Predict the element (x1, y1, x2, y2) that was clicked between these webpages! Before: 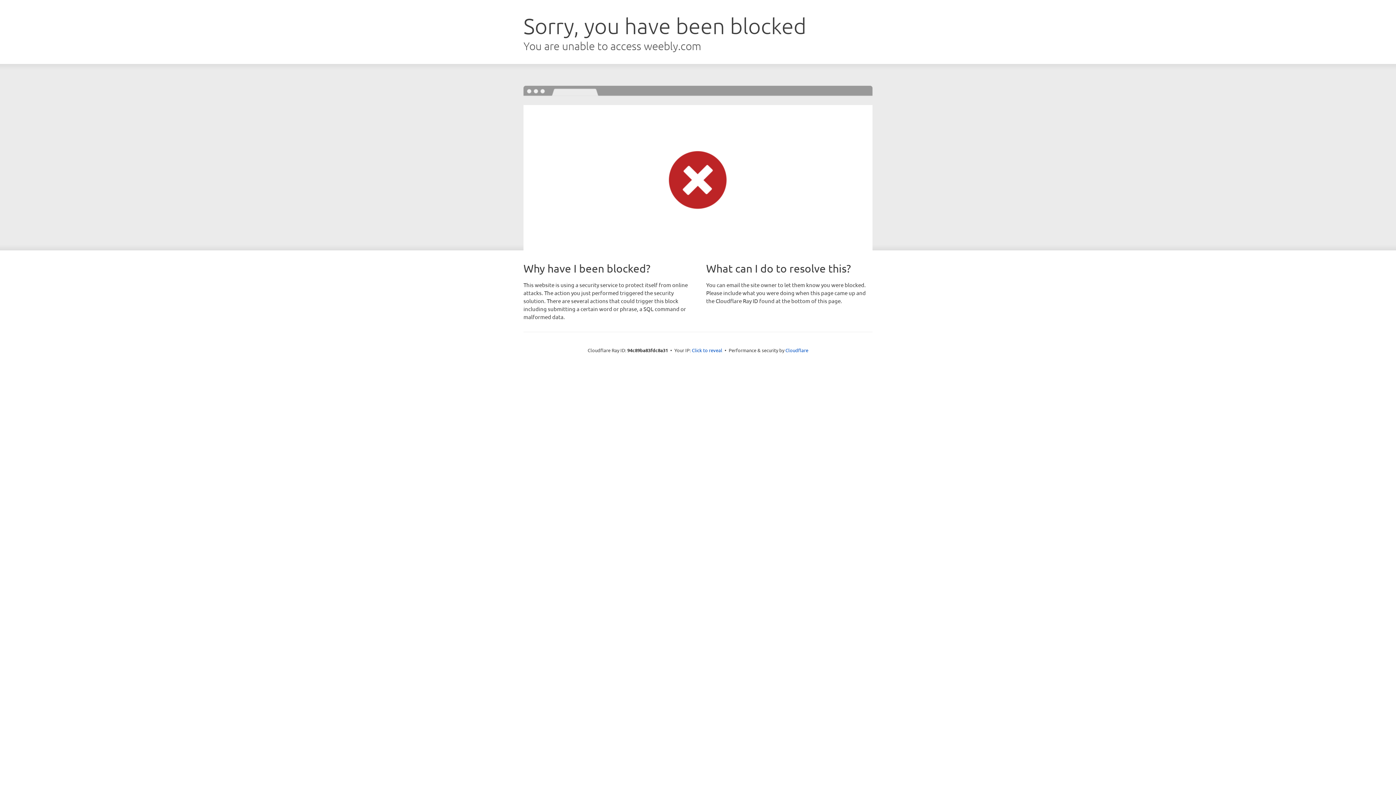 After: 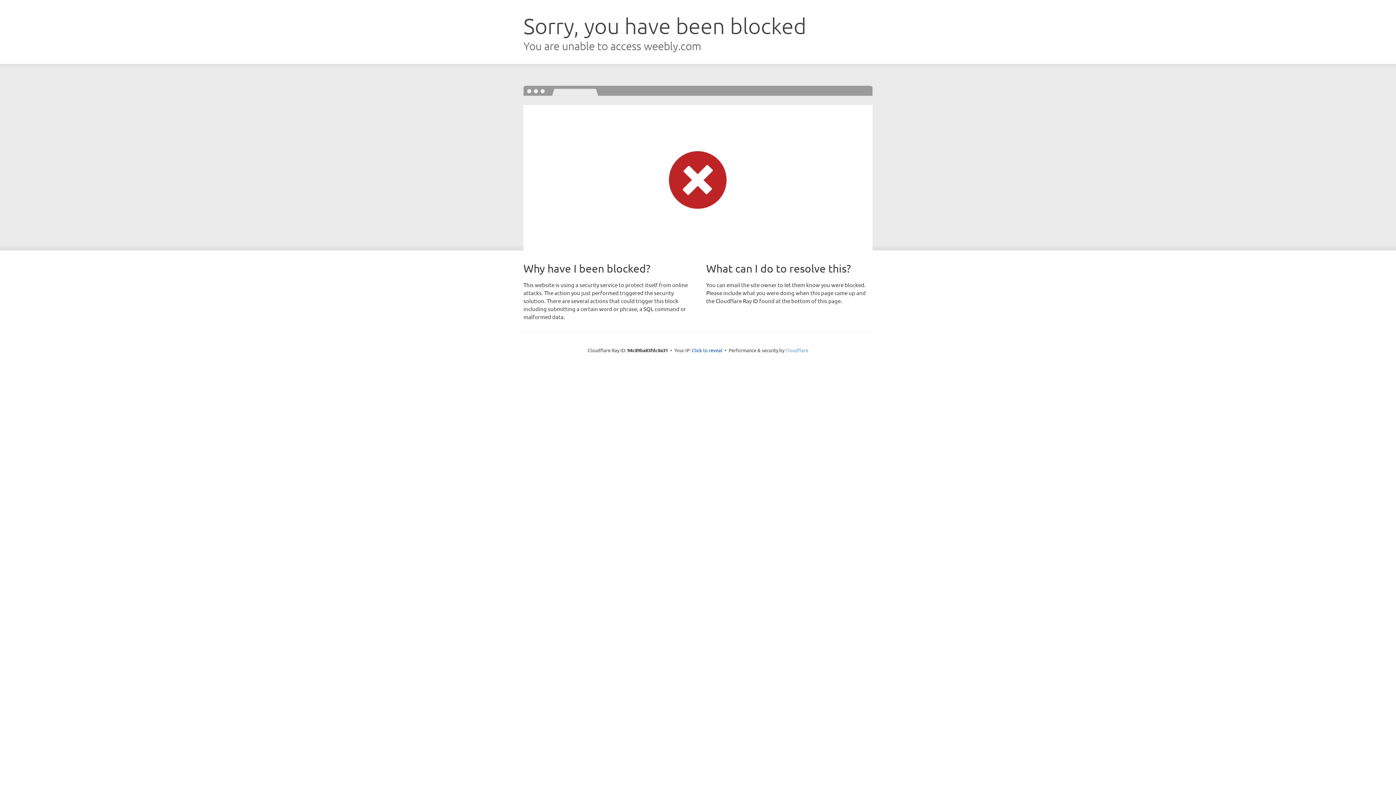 Action: bbox: (785, 347, 808, 353) label: Cloudflare